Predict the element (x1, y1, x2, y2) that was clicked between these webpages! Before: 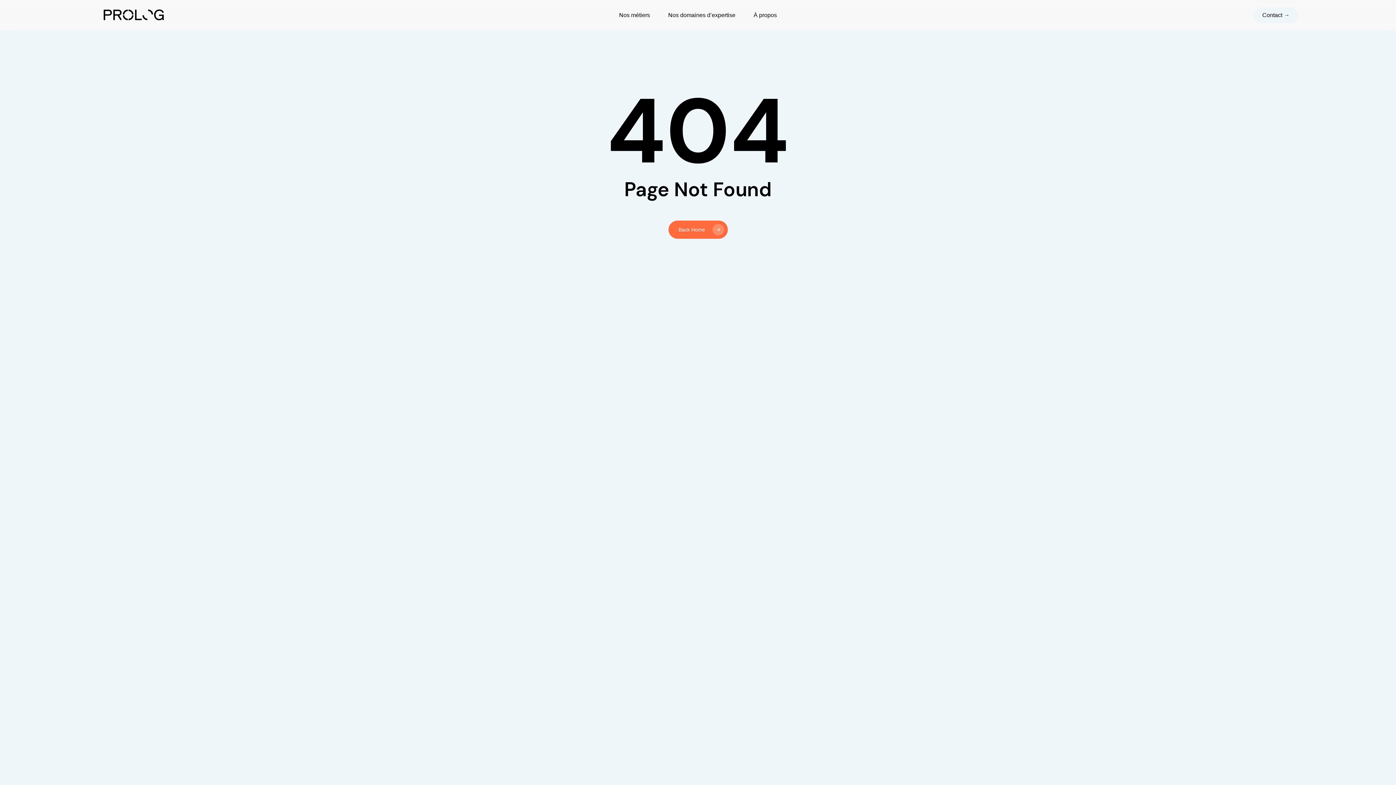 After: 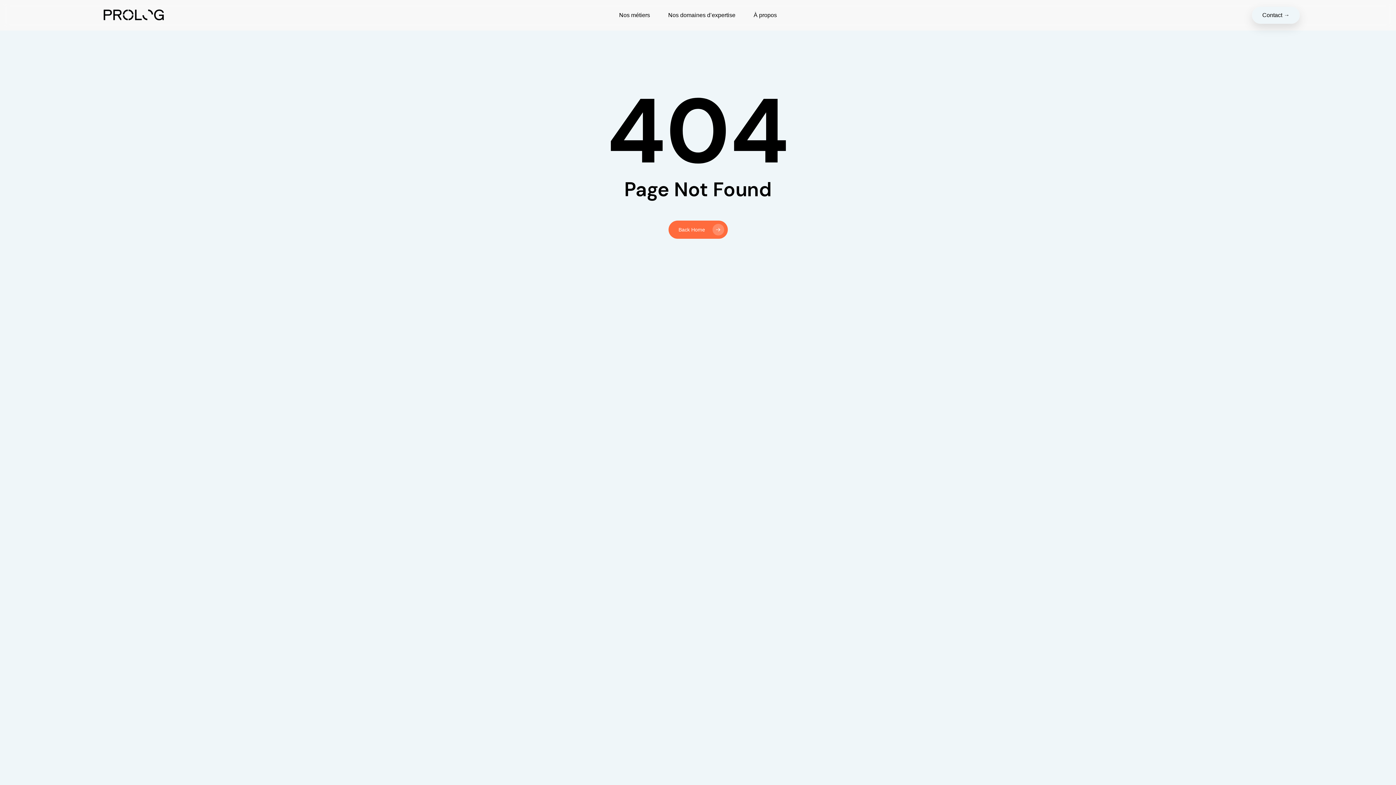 Action: label: Contact → bbox: (1253, 7, 1298, 23)